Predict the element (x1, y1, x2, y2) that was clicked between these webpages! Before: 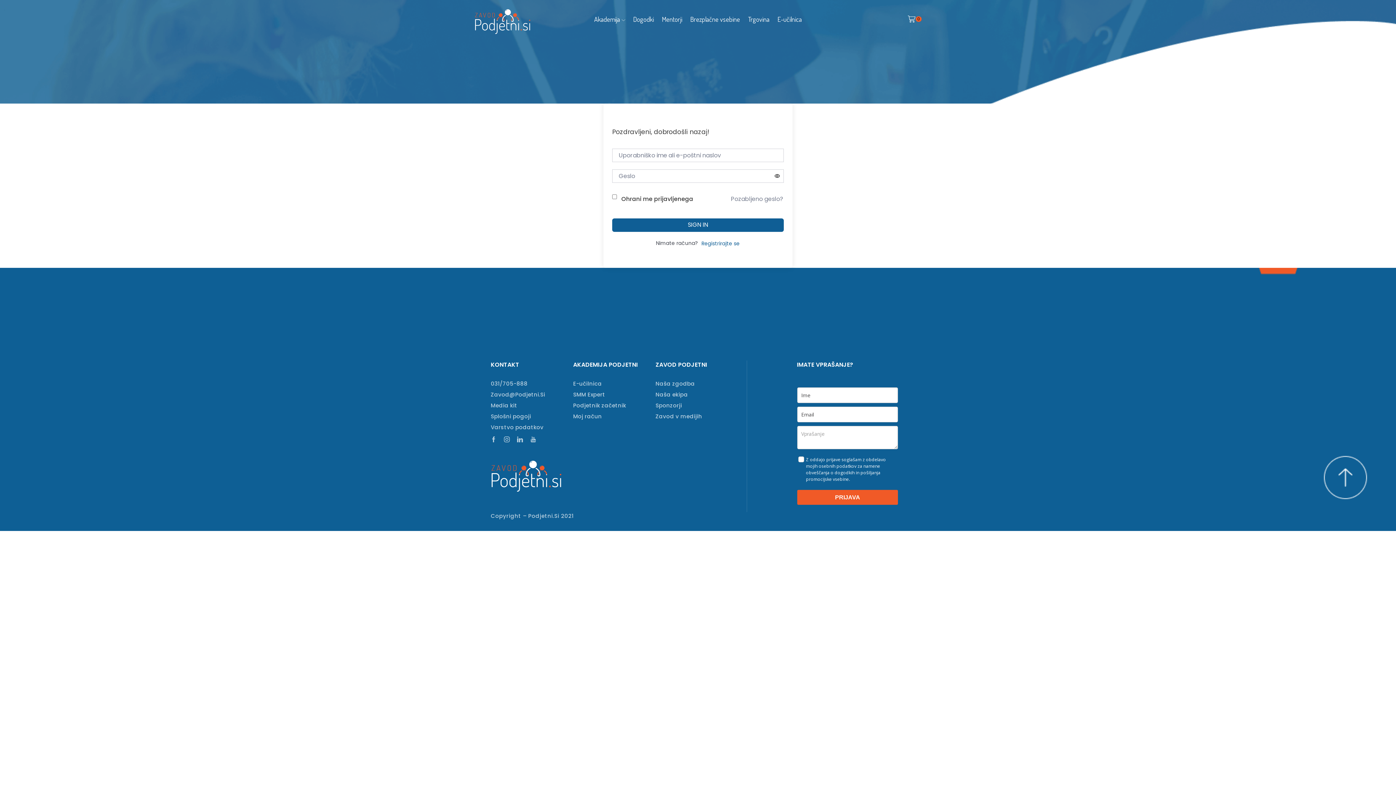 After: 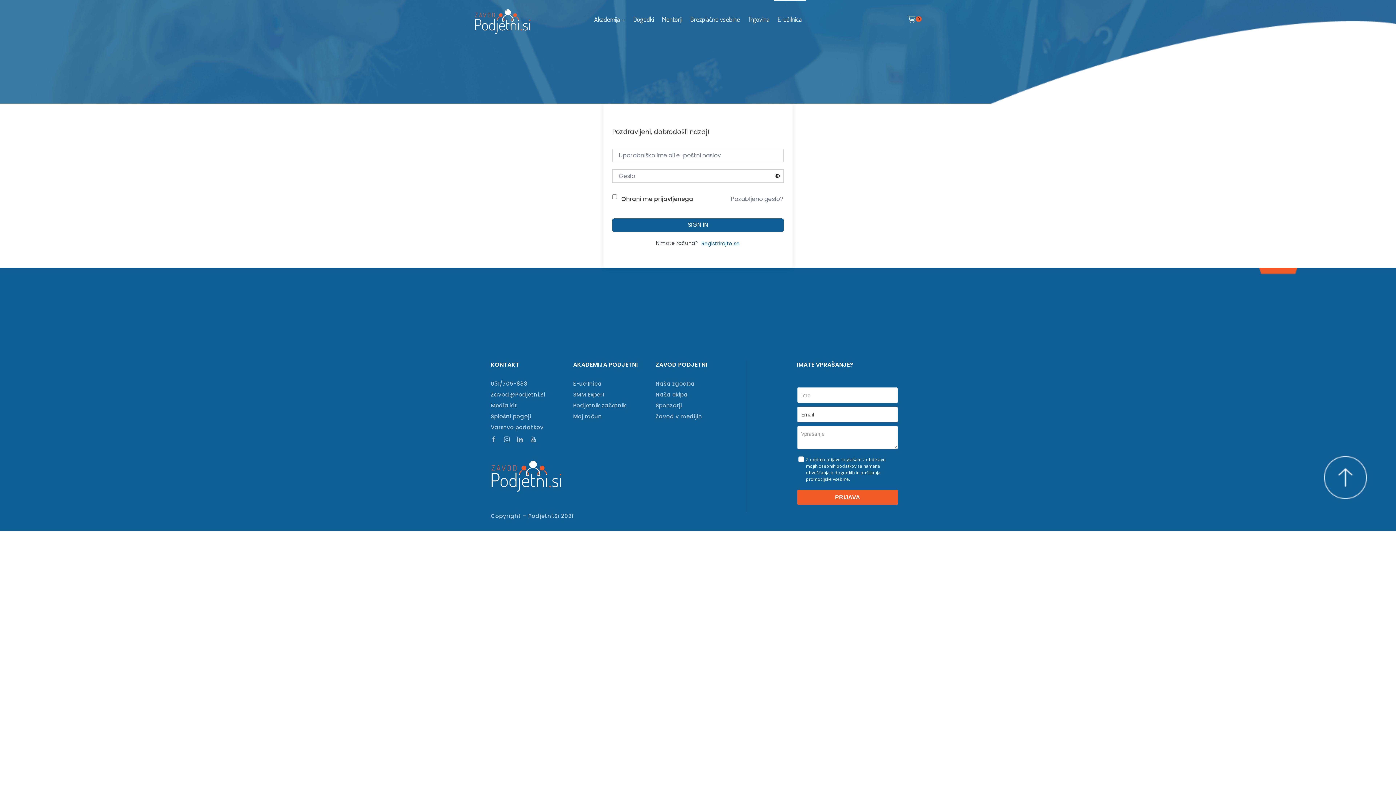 Action: label: E-učilnica bbox: (773, 0, 806, 29)